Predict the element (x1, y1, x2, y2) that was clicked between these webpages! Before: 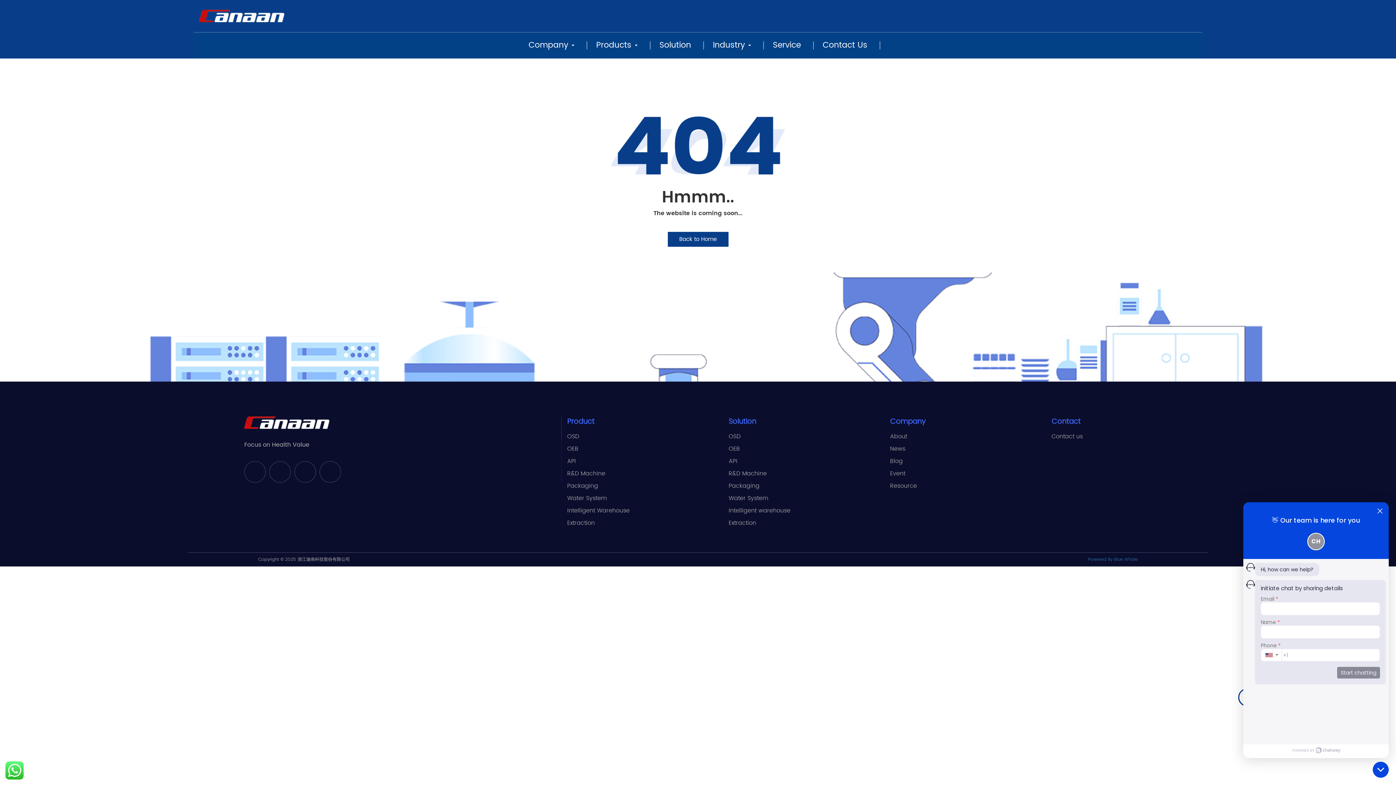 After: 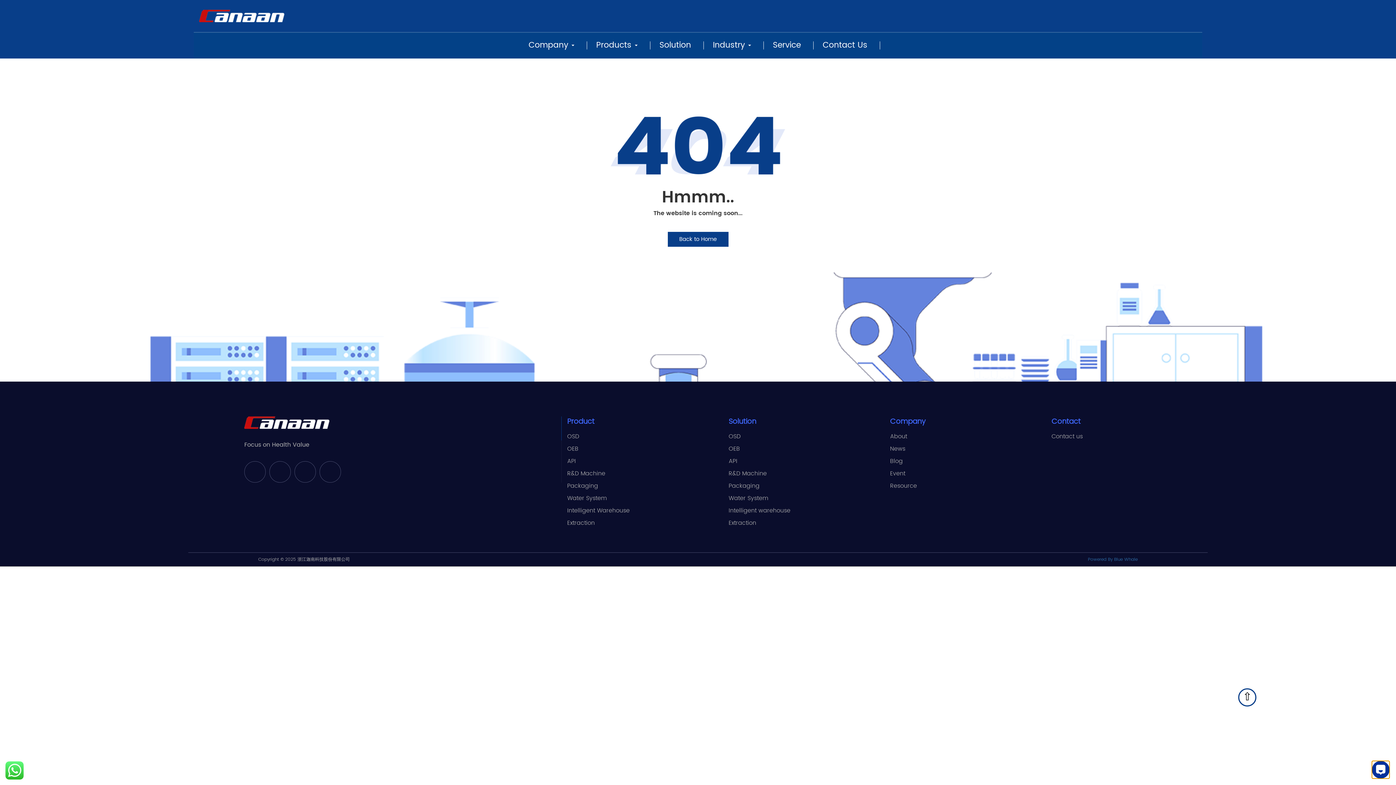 Action: label: Open Chatway Messenger bbox: (1373, 762, 1389, 778)